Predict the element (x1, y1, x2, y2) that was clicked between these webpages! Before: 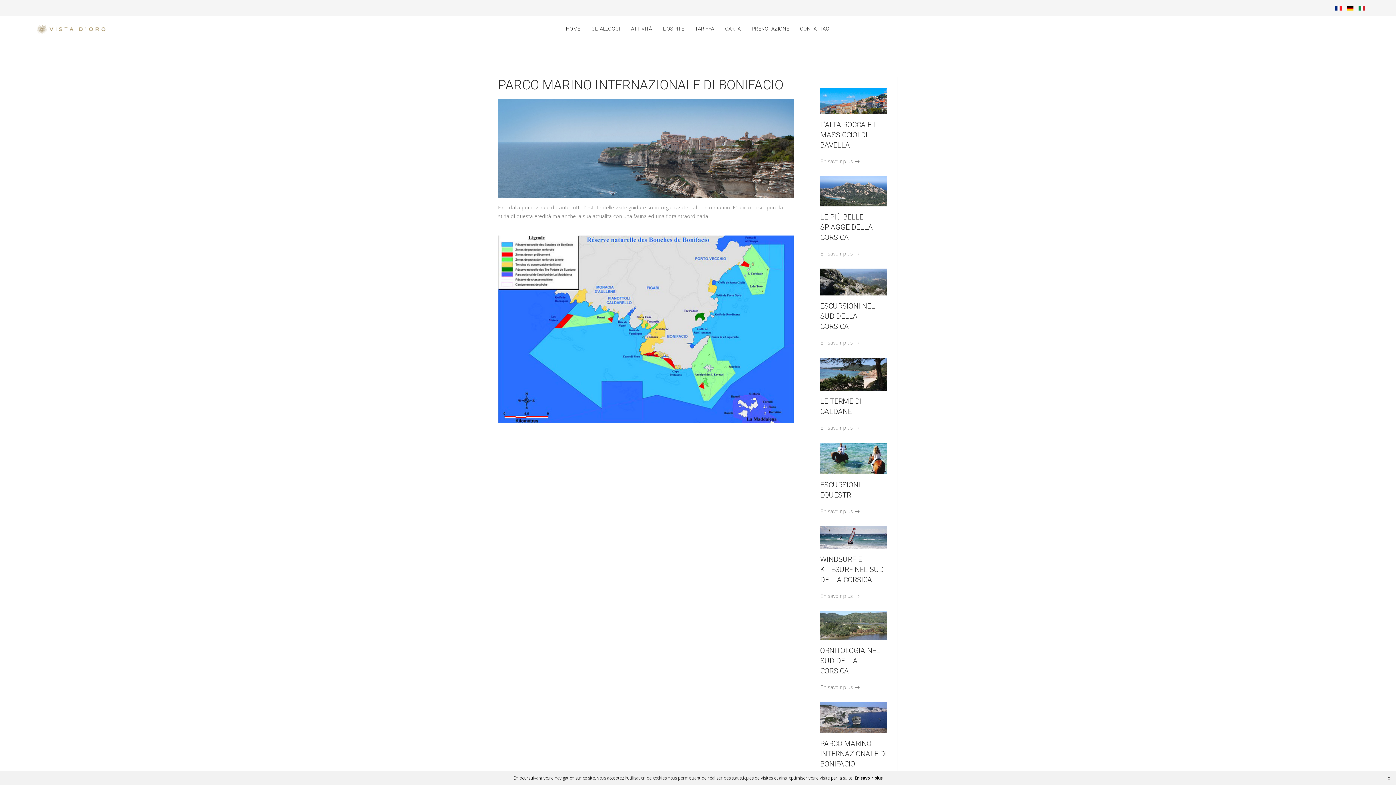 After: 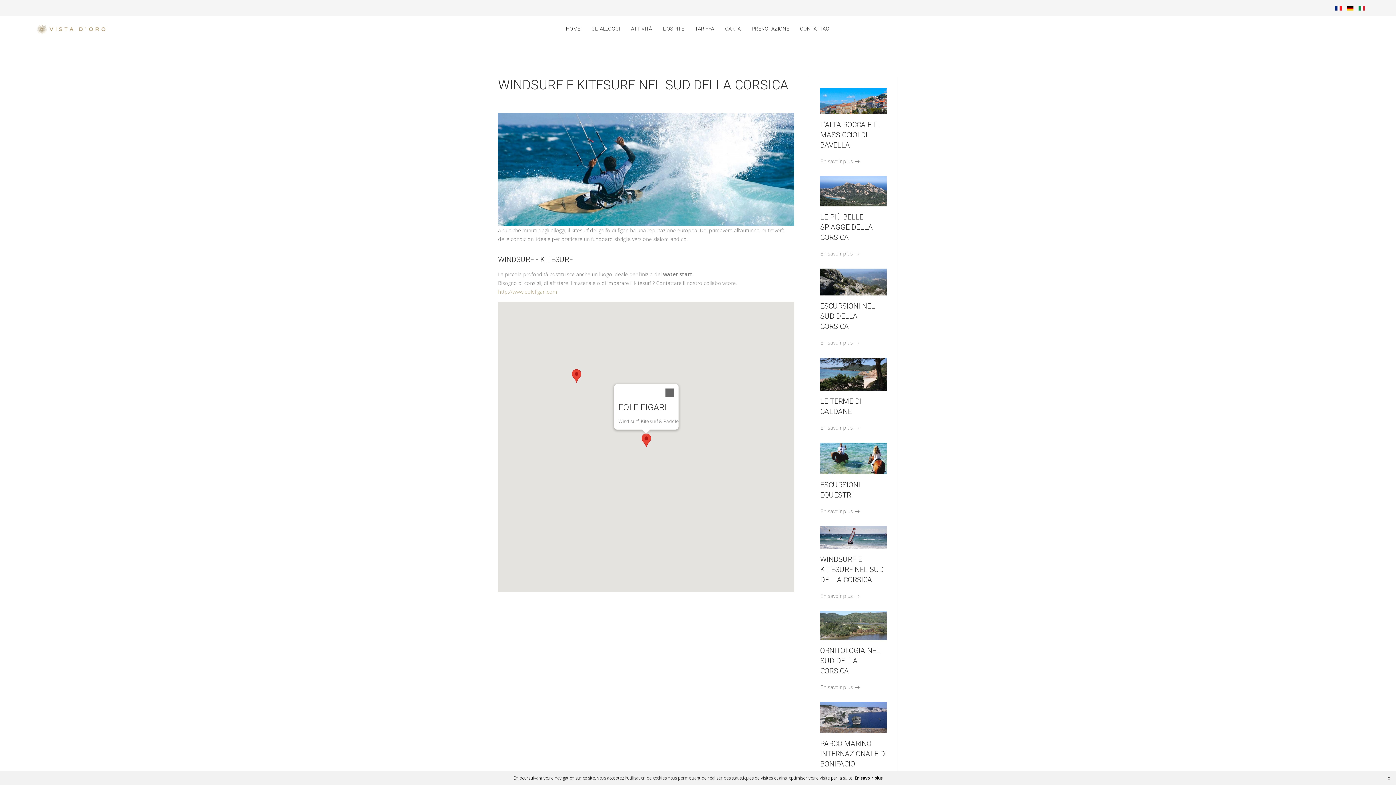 Action: label: En savoir plus bbox: (820, 590, 862, 602)